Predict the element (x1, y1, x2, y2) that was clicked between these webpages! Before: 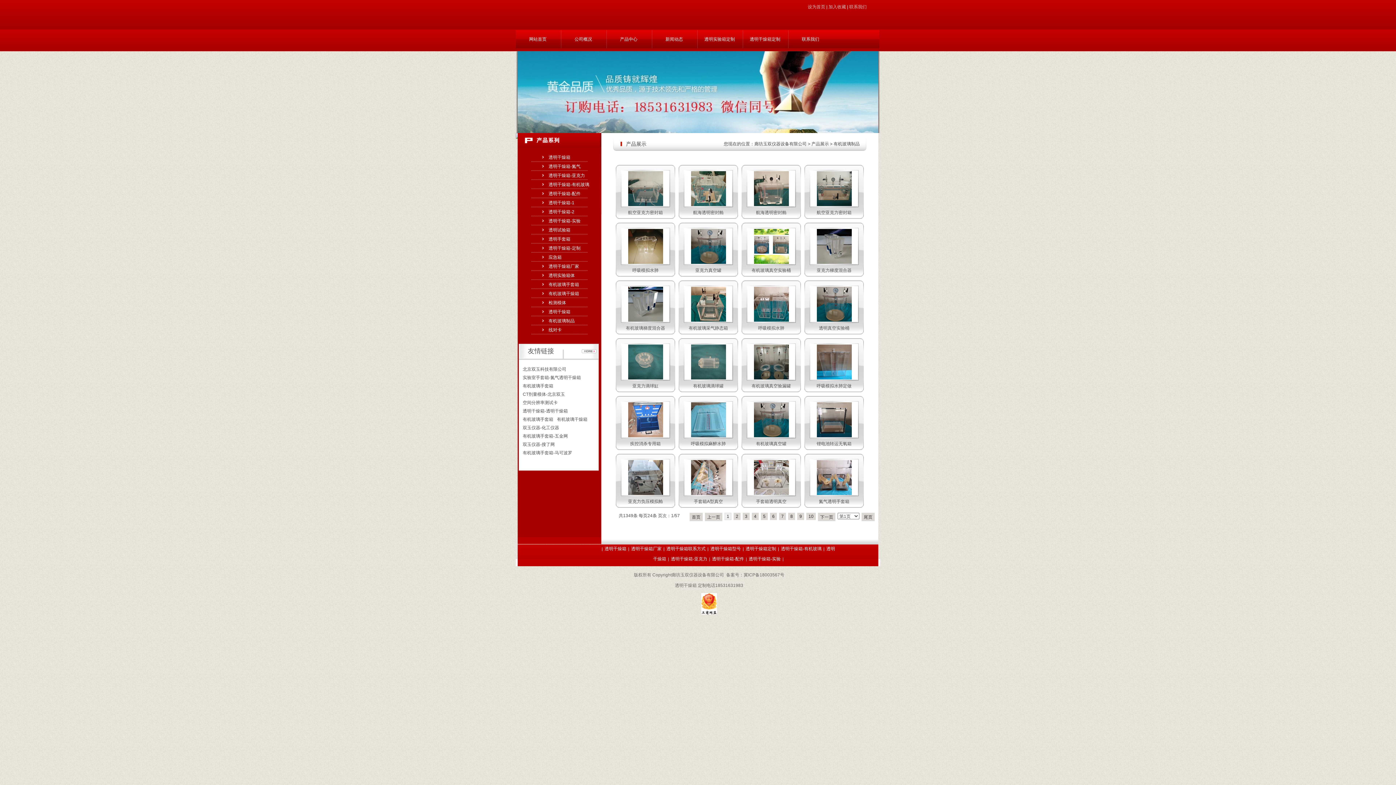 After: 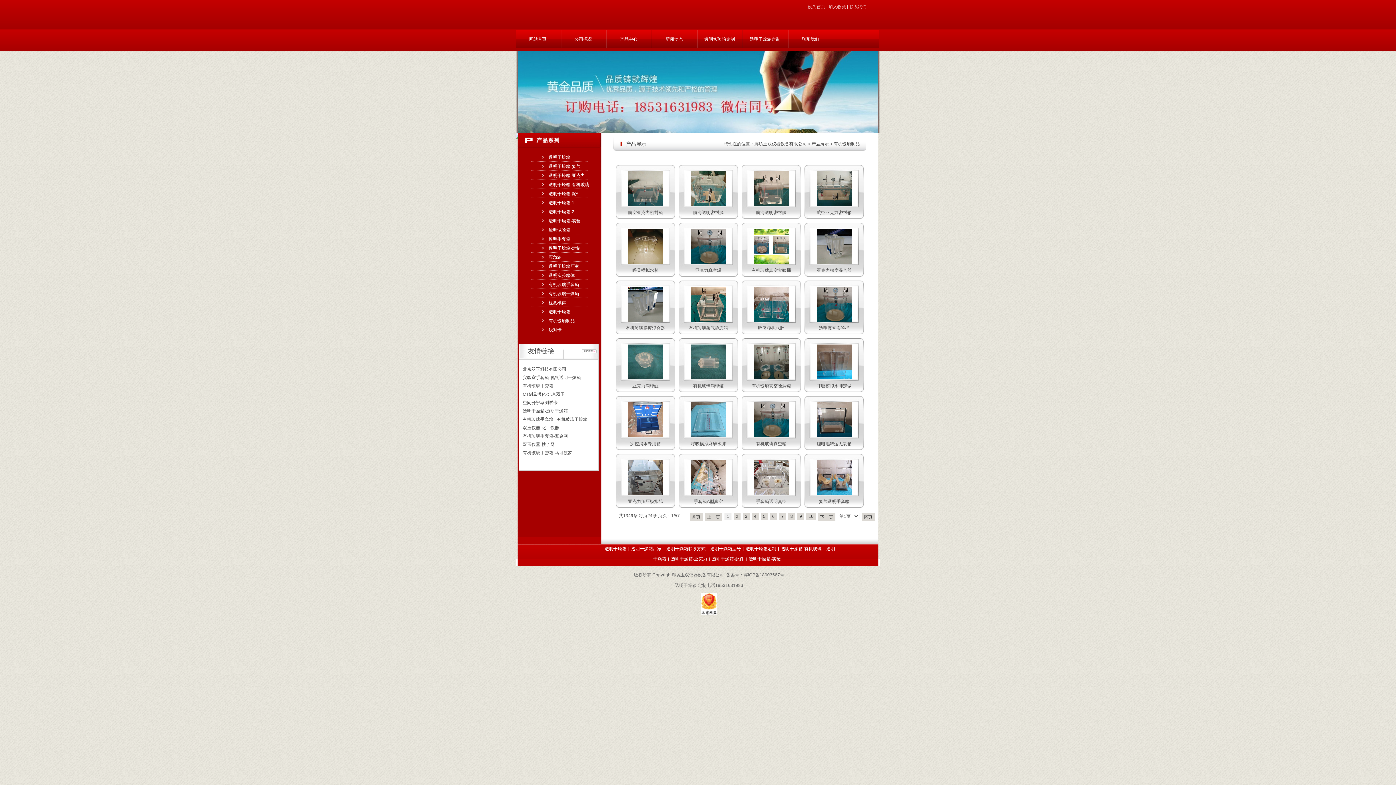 Action: bbox: (849, 4, 866, 9) label: 联系我们